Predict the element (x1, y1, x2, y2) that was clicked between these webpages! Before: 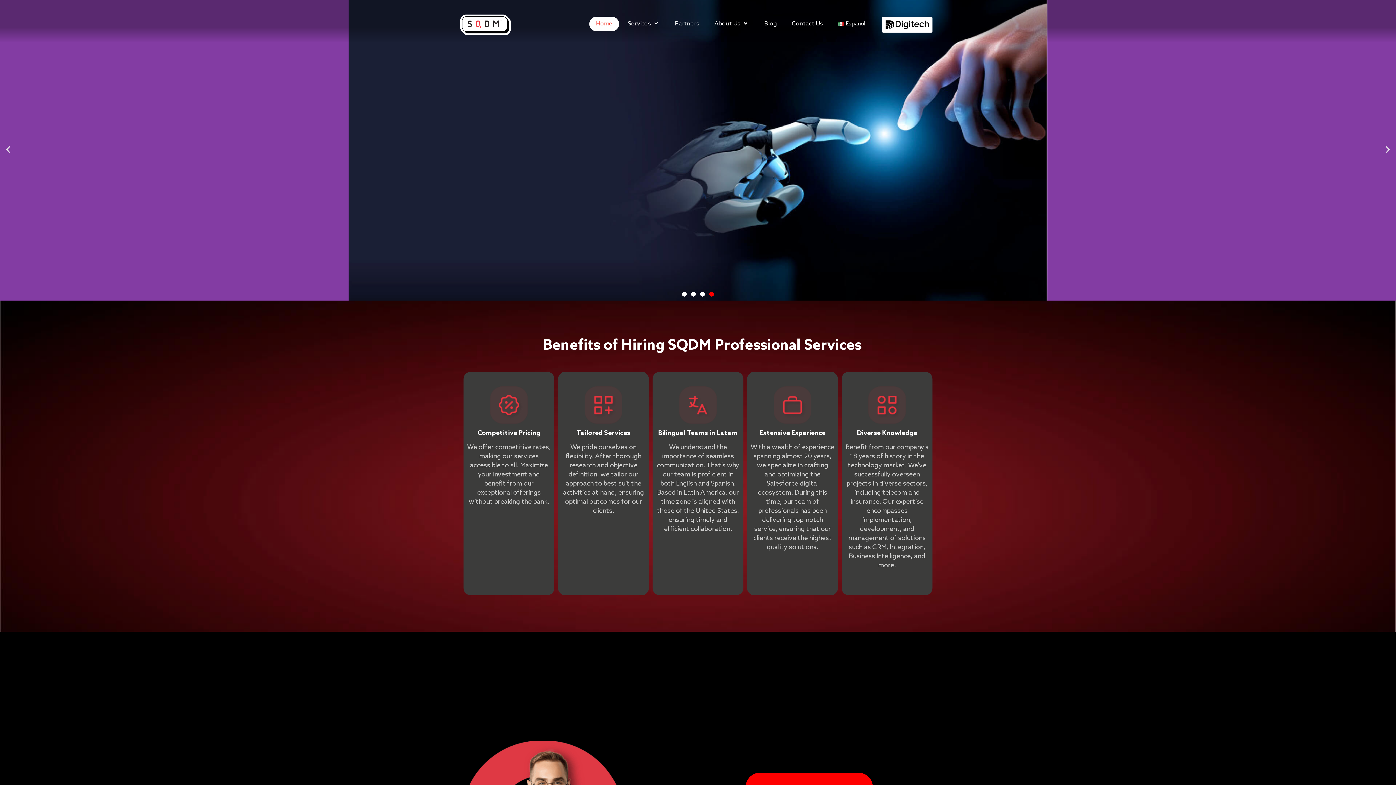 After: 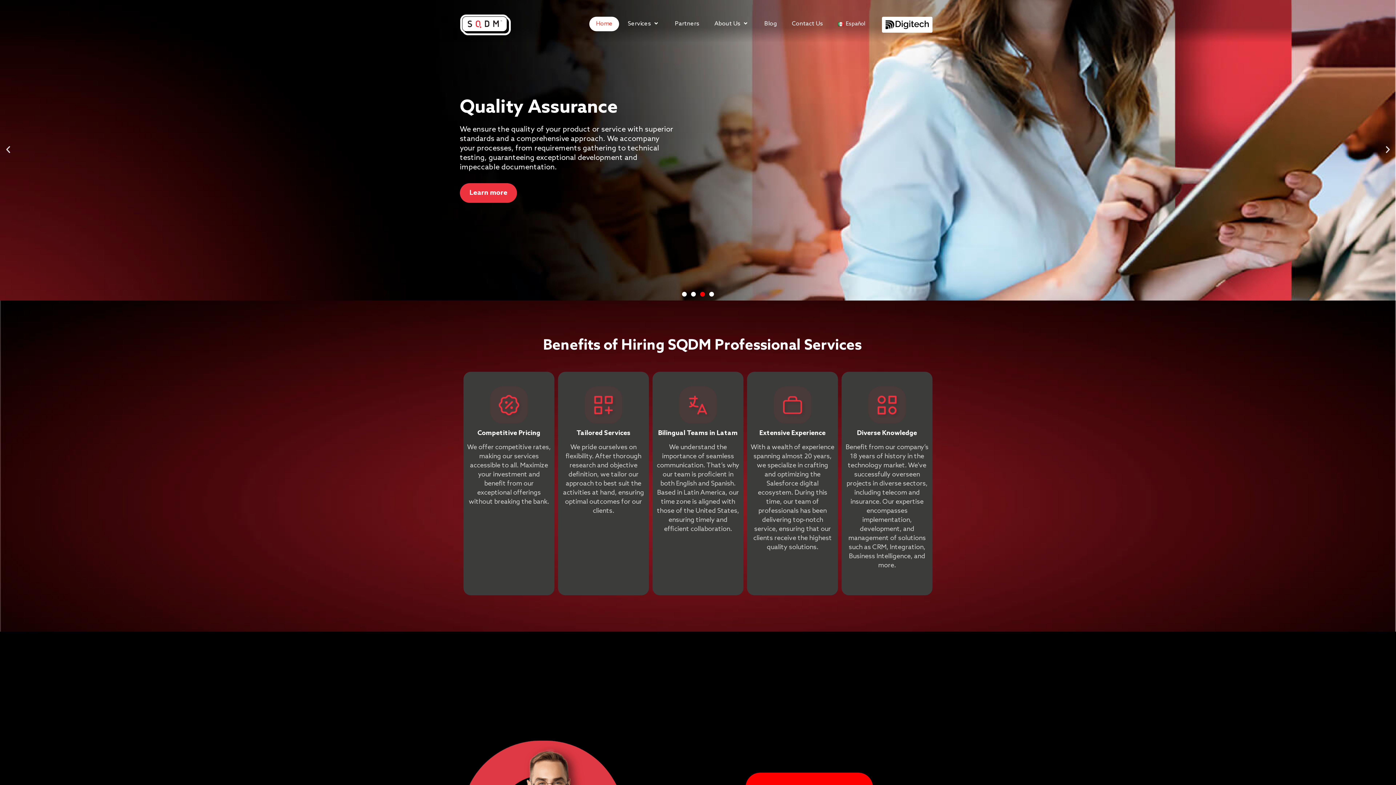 Action: label: Home bbox: (589, 16, 619, 31)